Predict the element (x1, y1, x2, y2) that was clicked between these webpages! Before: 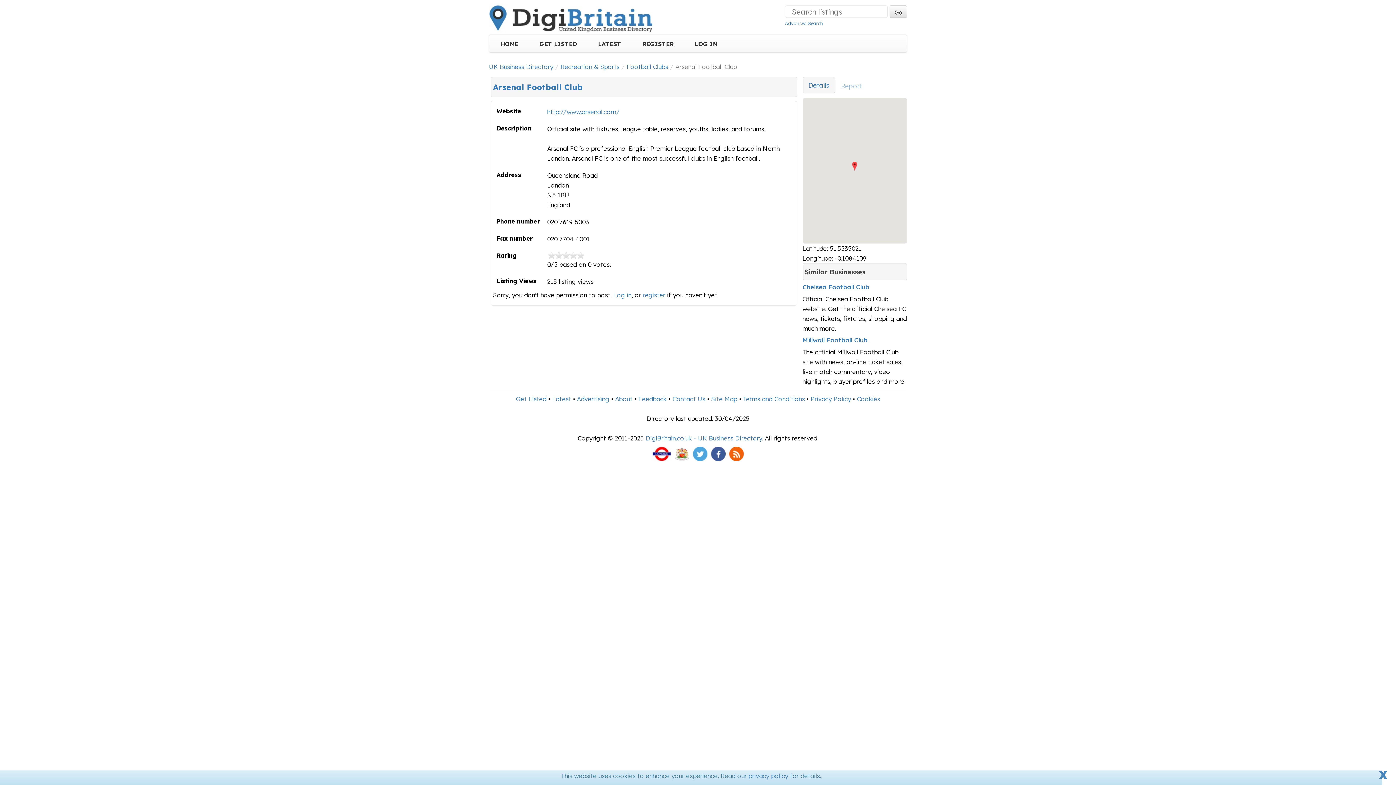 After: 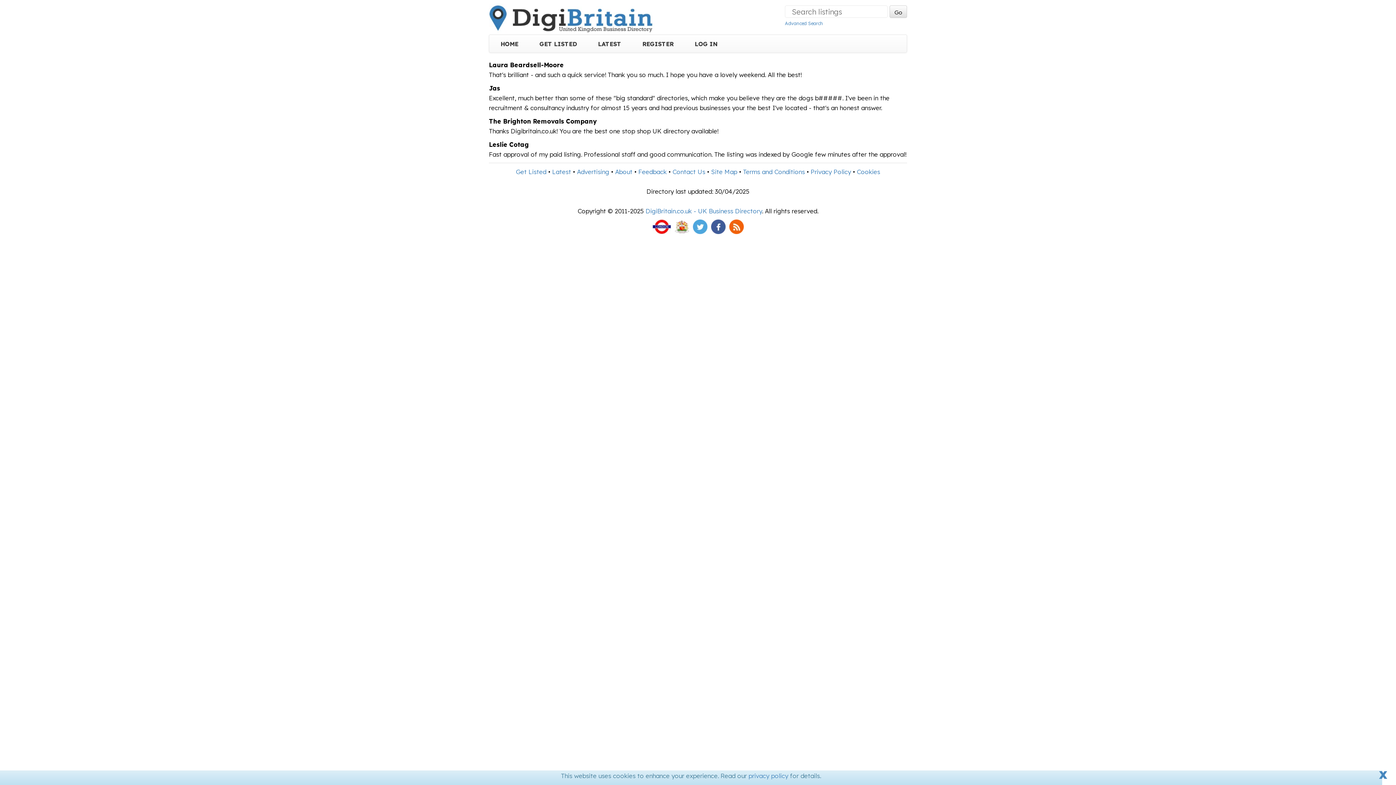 Action: bbox: (638, 395, 666, 402) label: Feedback